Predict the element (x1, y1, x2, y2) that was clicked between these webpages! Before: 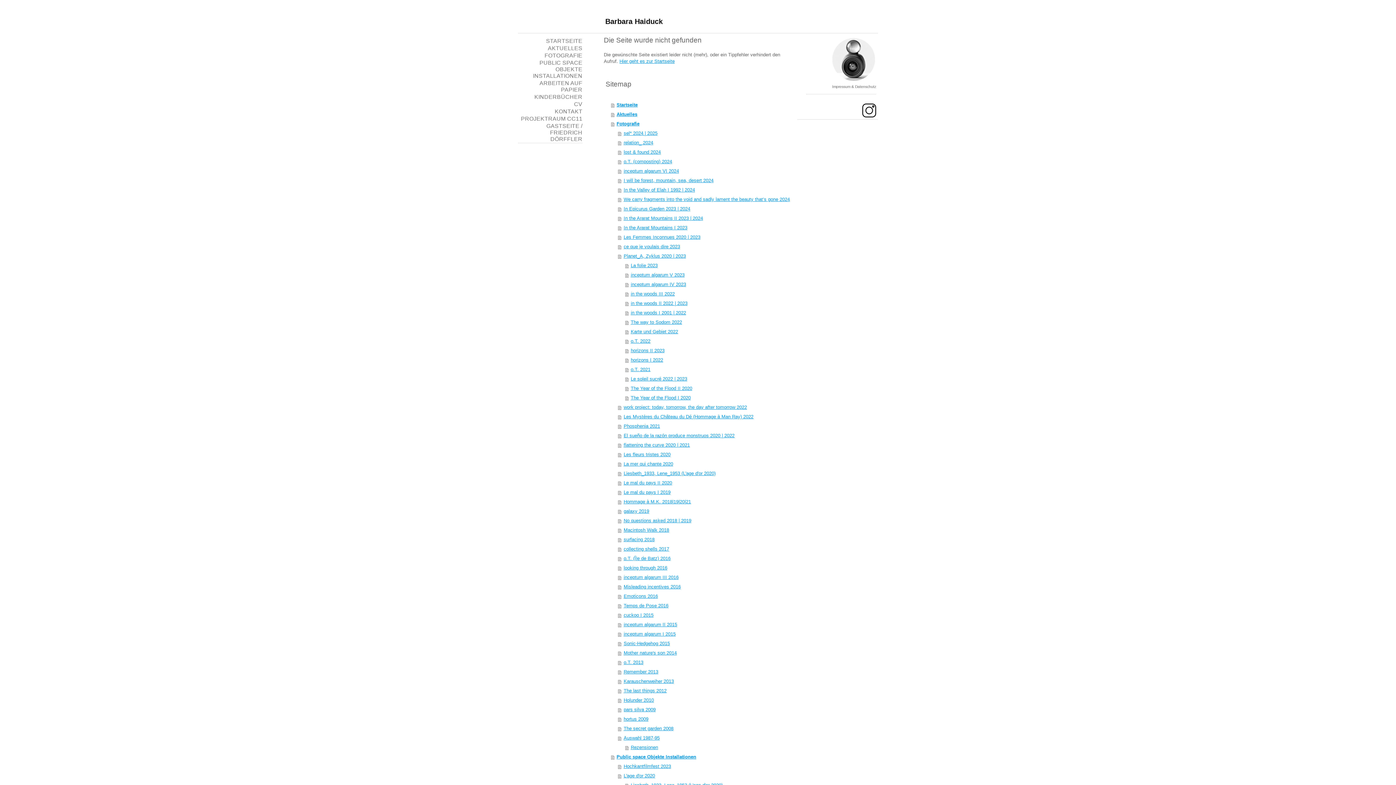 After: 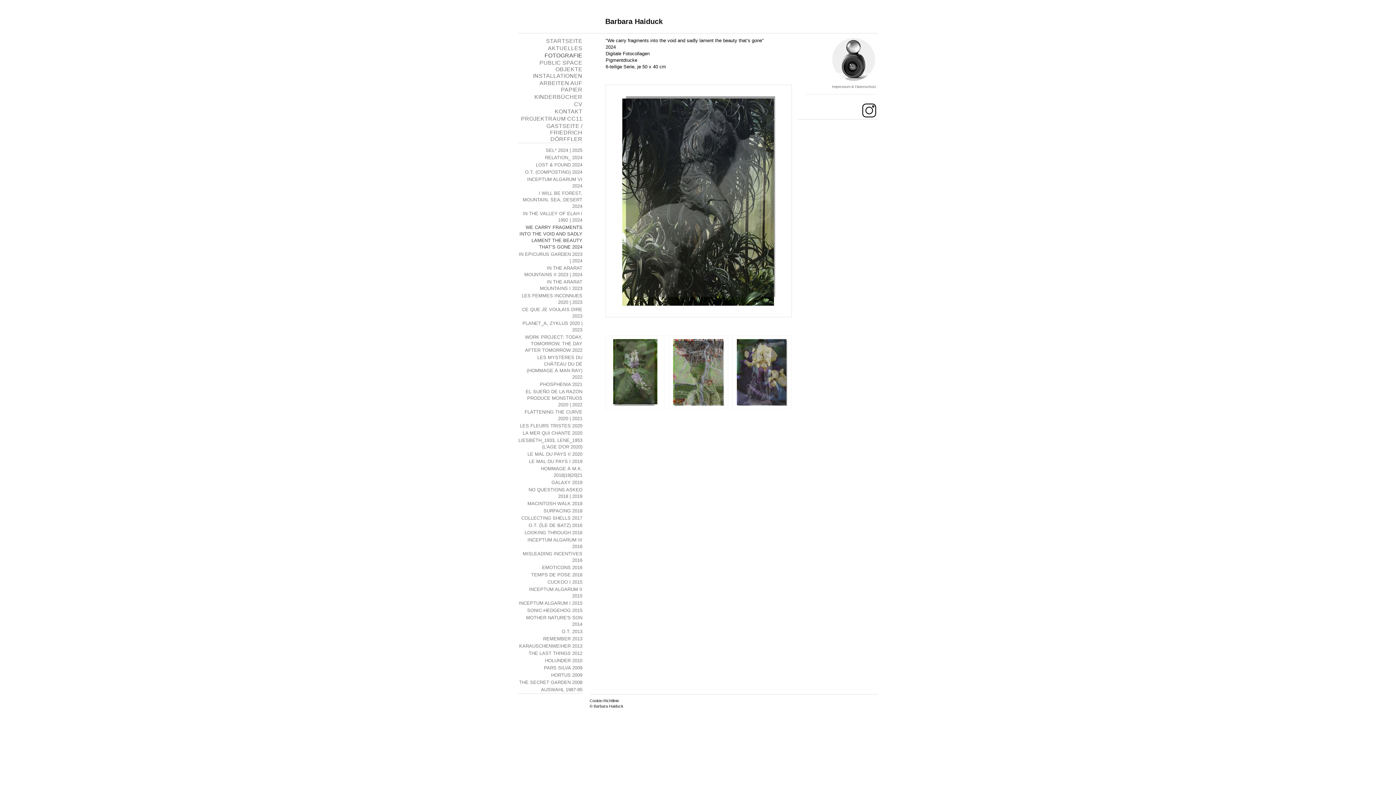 Action: bbox: (618, 194, 793, 204) label: We carry fragments into the void and sadly lament the beauty that’s gone 2024